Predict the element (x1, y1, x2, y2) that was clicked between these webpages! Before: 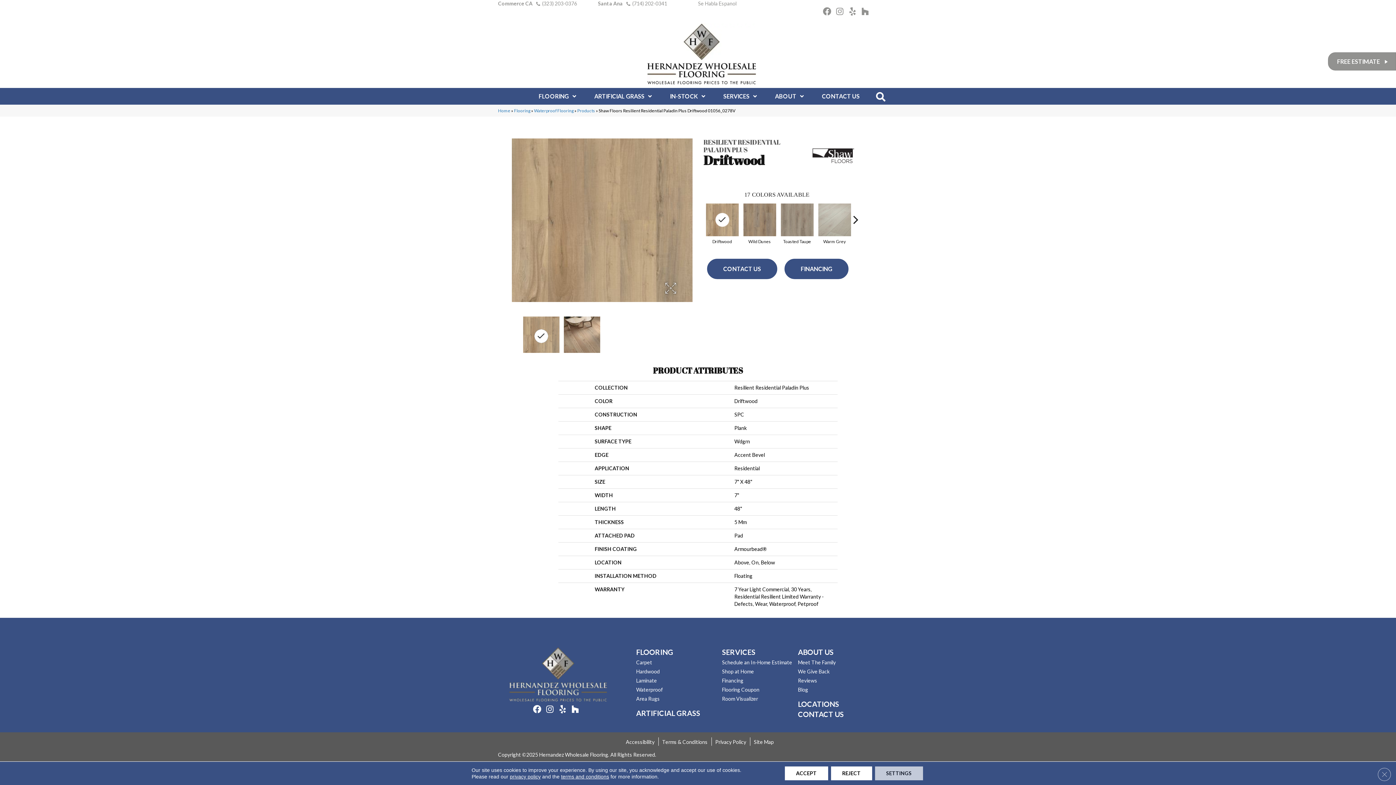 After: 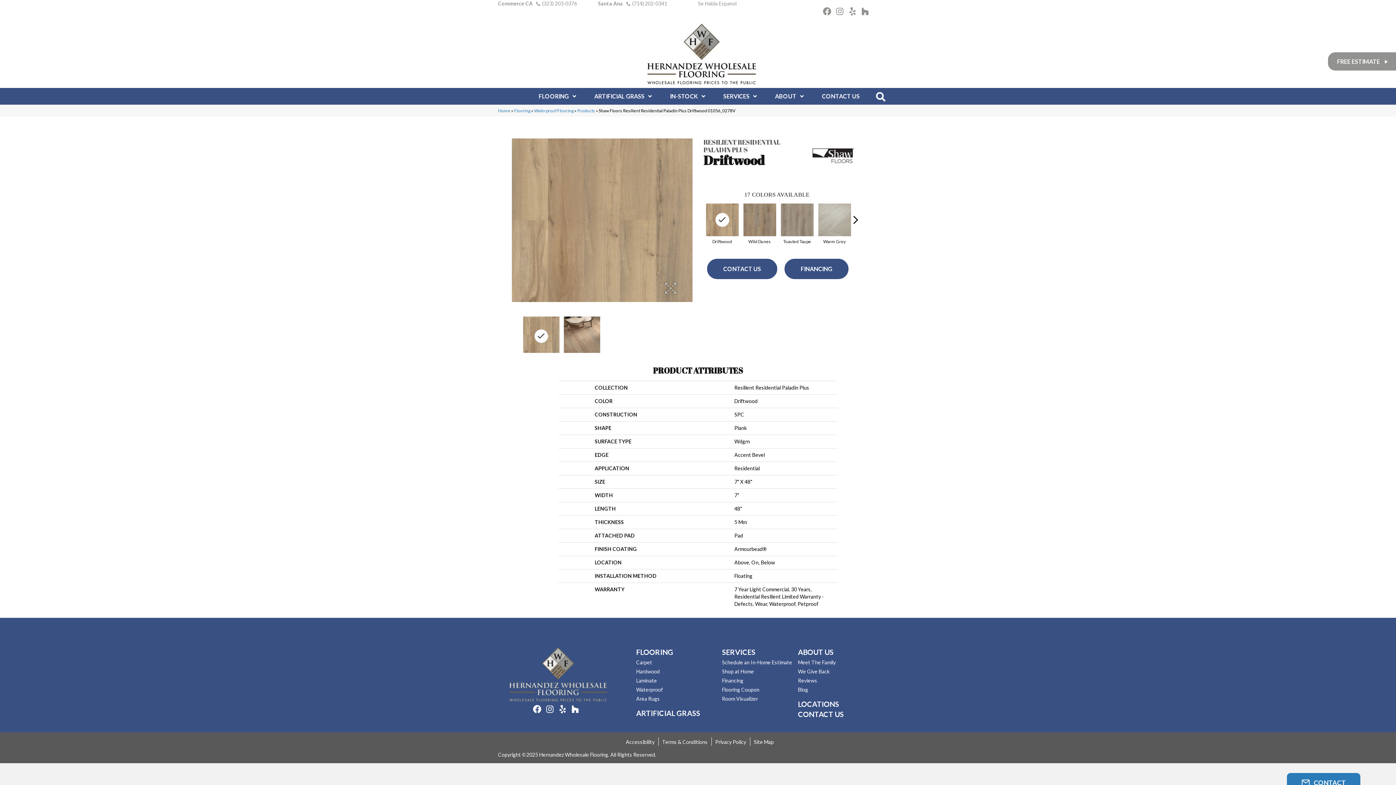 Action: label: Close GDPR Cookie Banner bbox: (1378, 768, 1391, 781)